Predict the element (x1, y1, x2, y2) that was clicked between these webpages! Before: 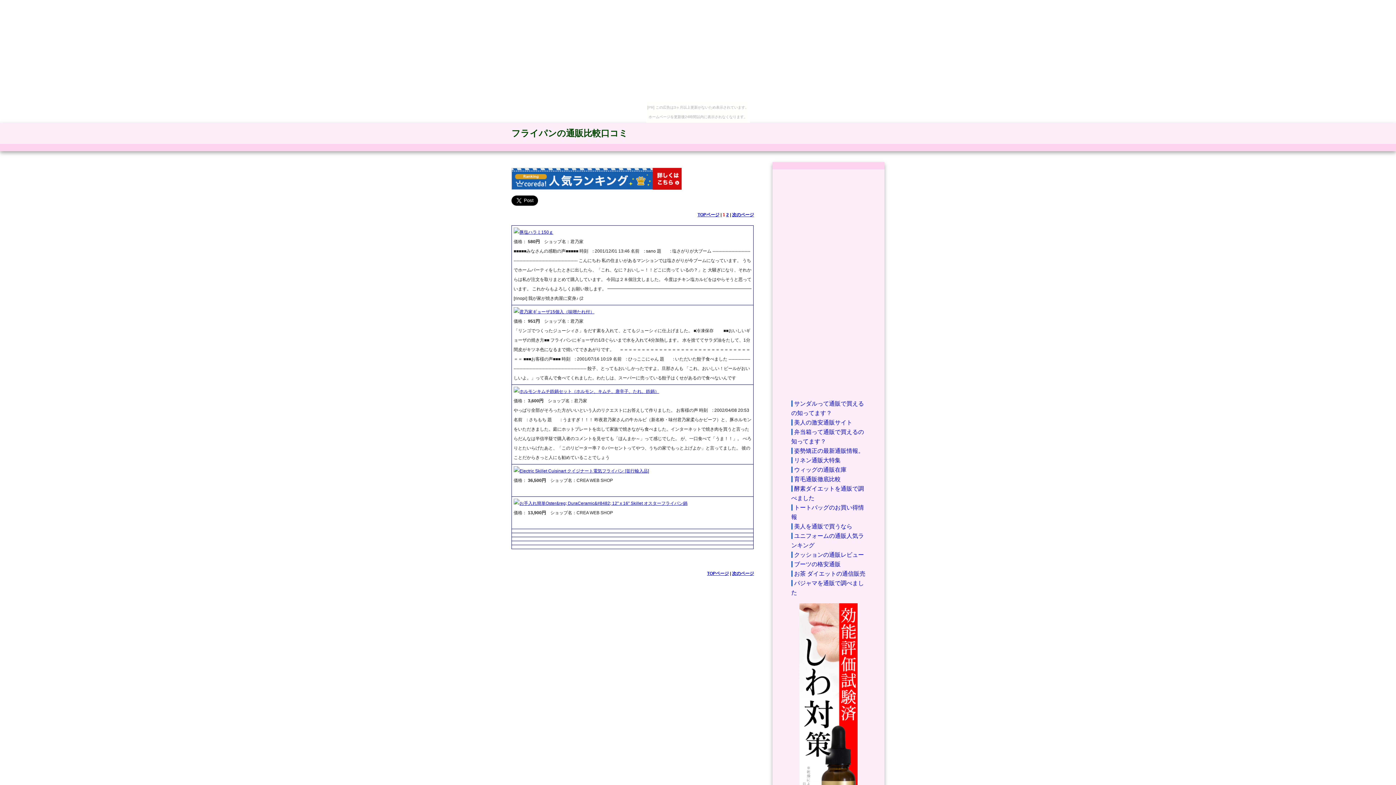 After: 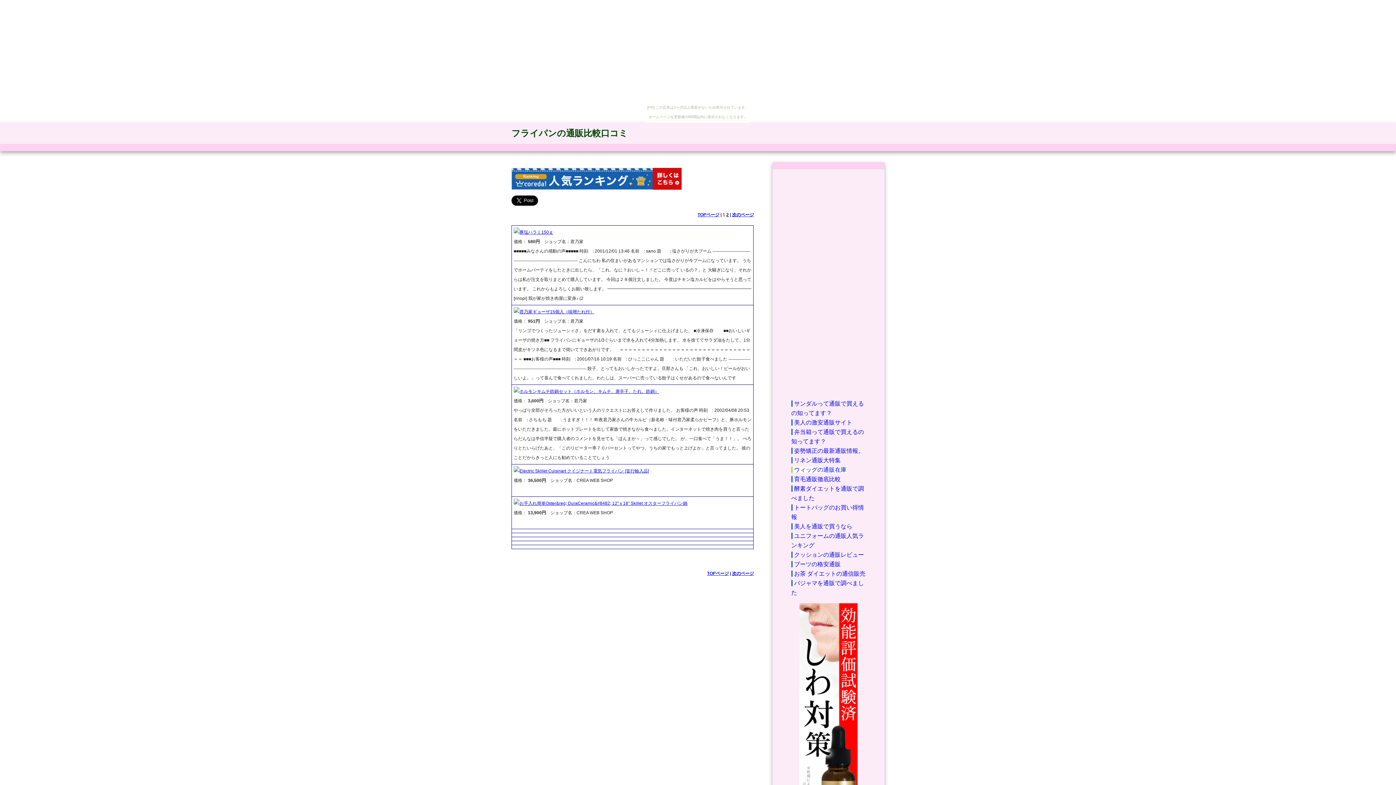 Action: label: ウィッグの通販在庫 bbox: (791, 466, 846, 473)